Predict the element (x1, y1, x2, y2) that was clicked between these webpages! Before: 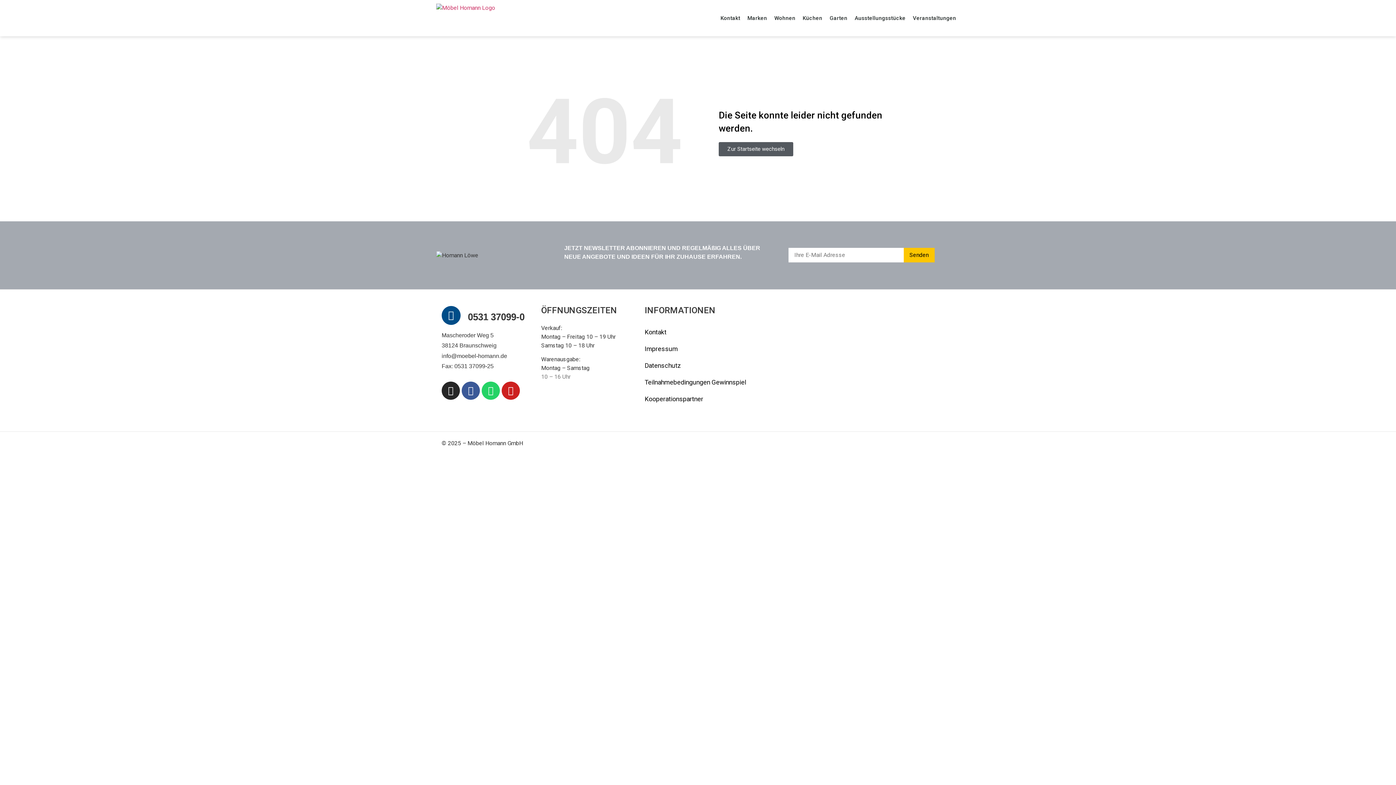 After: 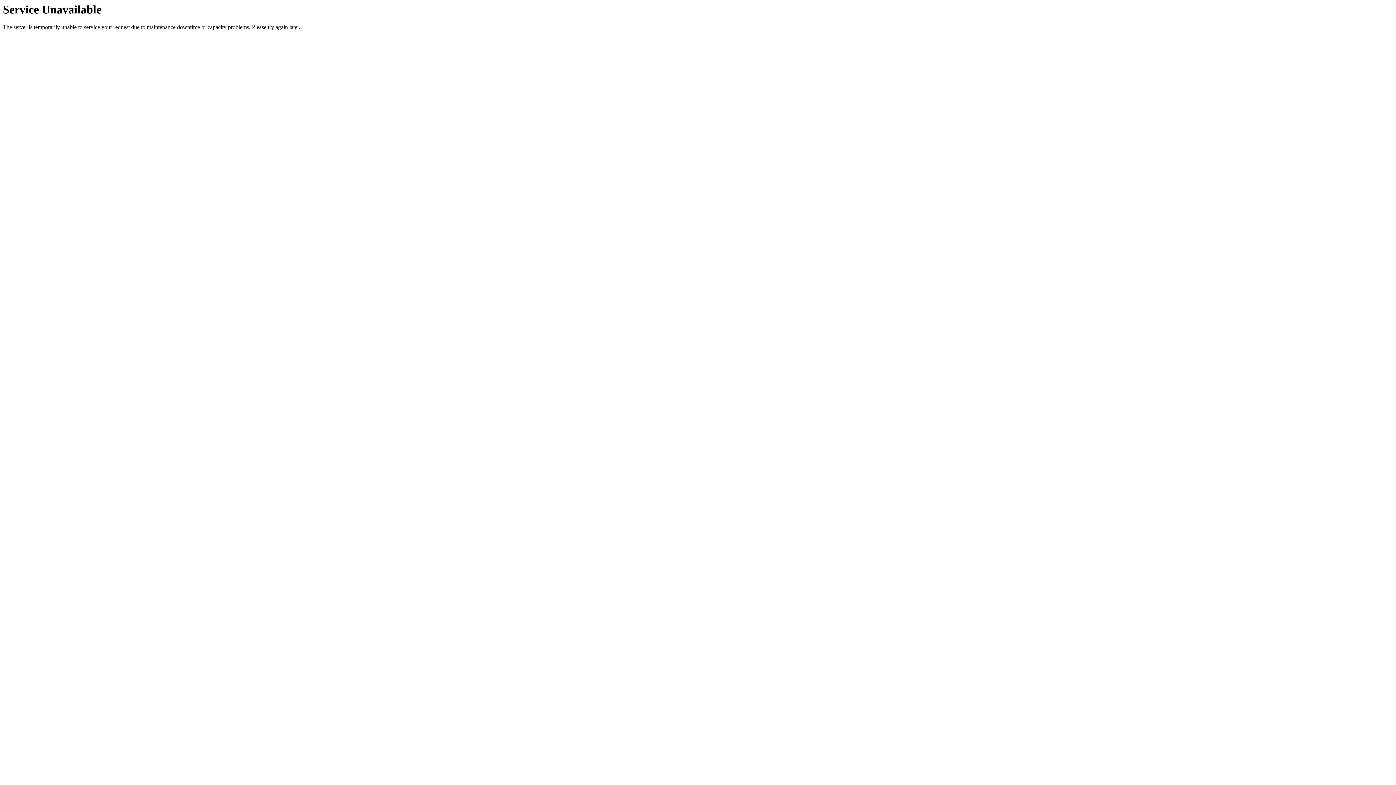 Action: bbox: (717, 0, 743, 36) label: Kontakt